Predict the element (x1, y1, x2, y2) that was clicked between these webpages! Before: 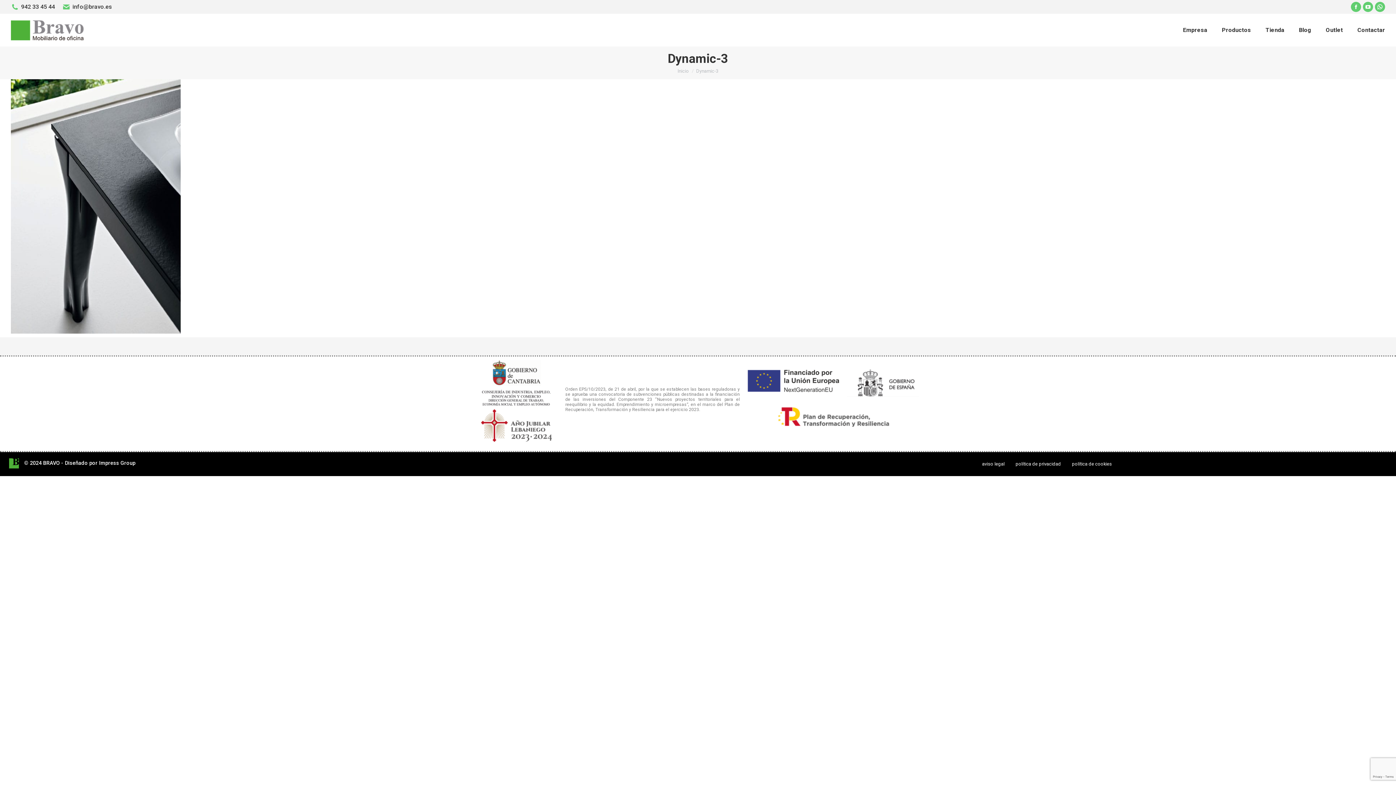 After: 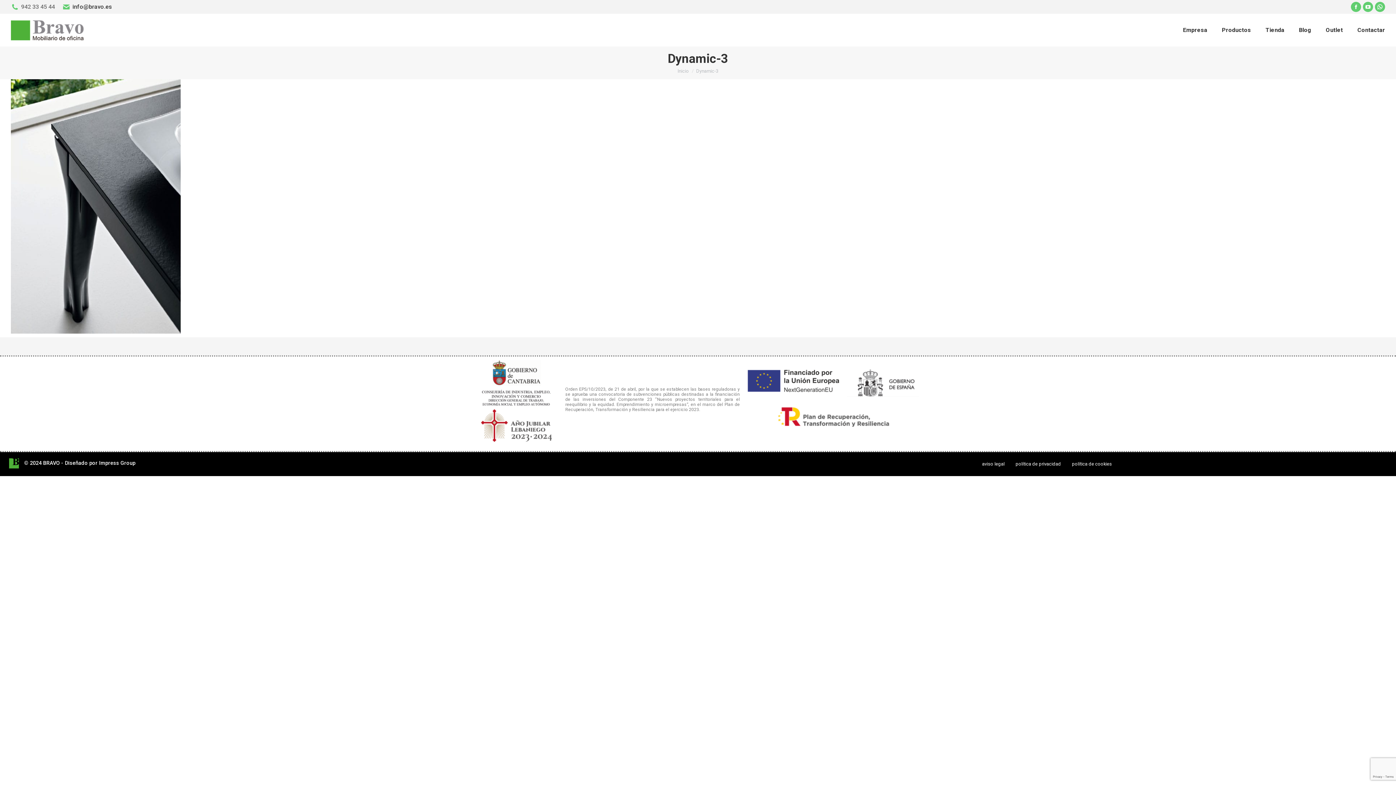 Action: label: 942 33 45 44 bbox: (21, 2, 54, 10)